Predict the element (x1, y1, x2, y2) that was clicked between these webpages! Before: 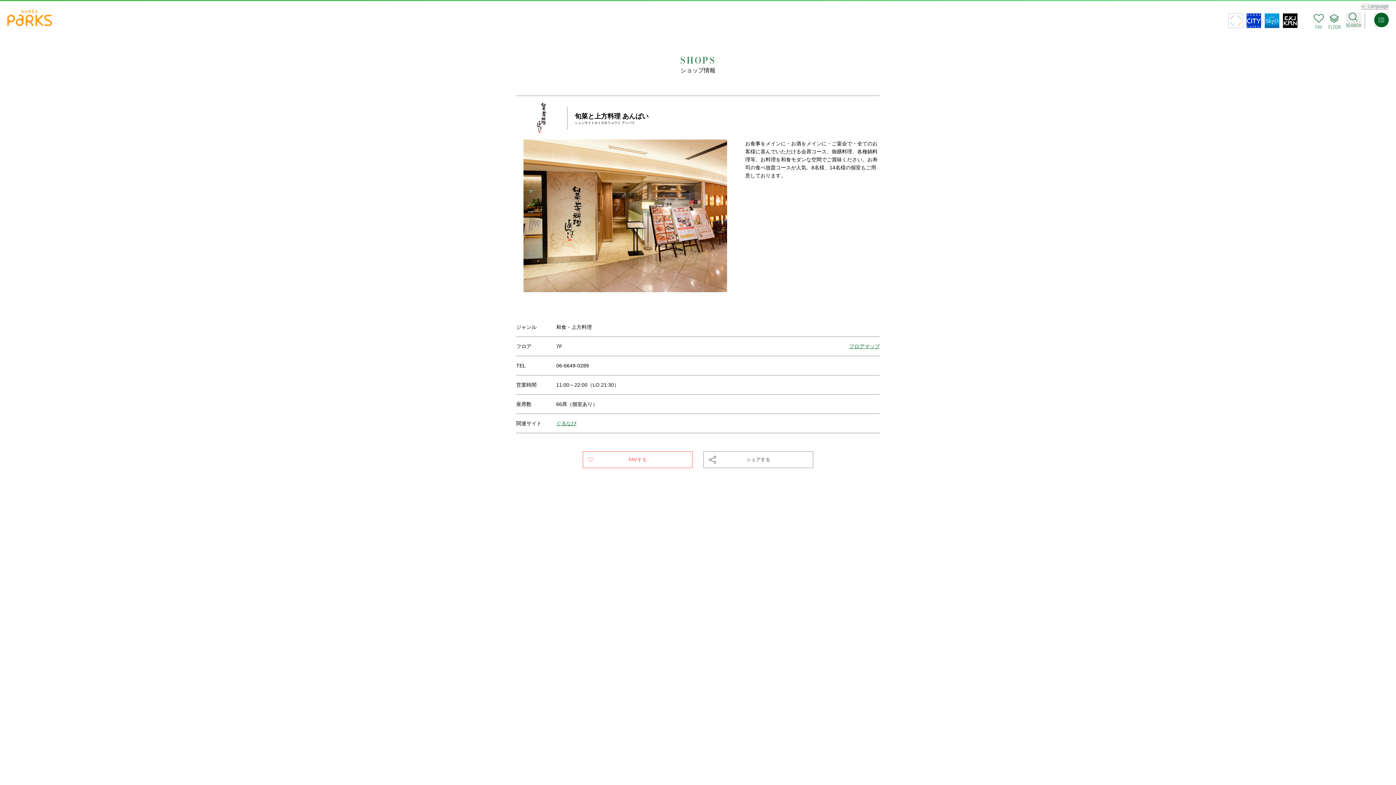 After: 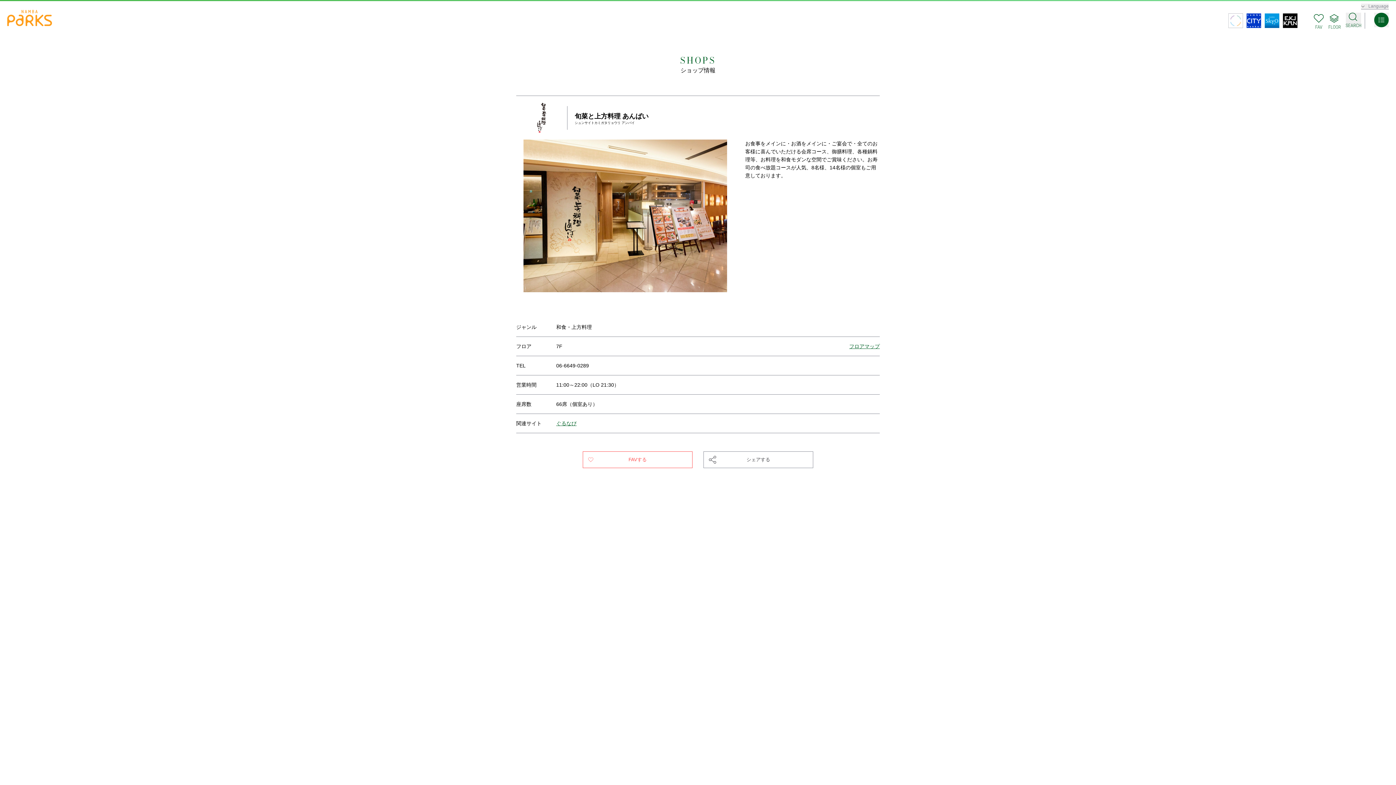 Action: bbox: (1283, 13, 1297, 28)